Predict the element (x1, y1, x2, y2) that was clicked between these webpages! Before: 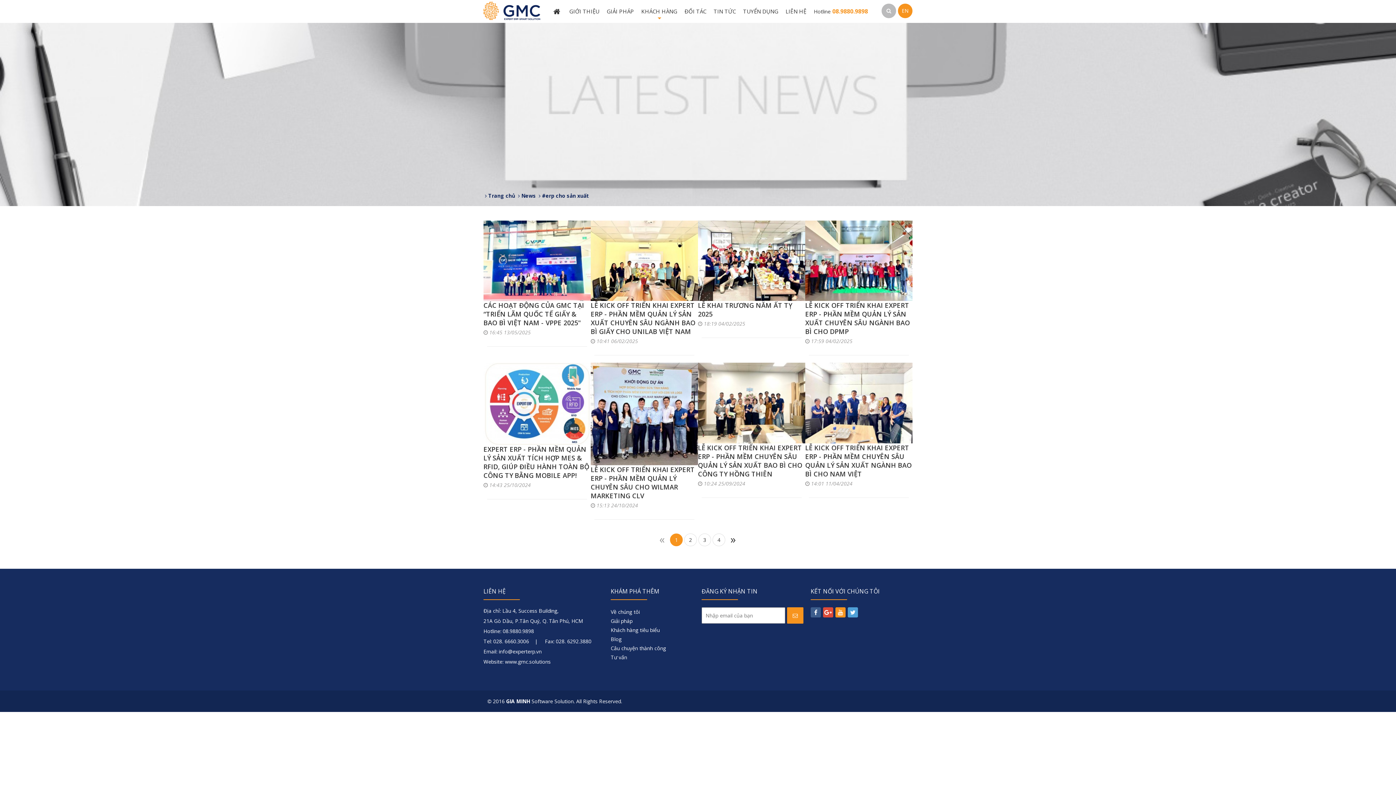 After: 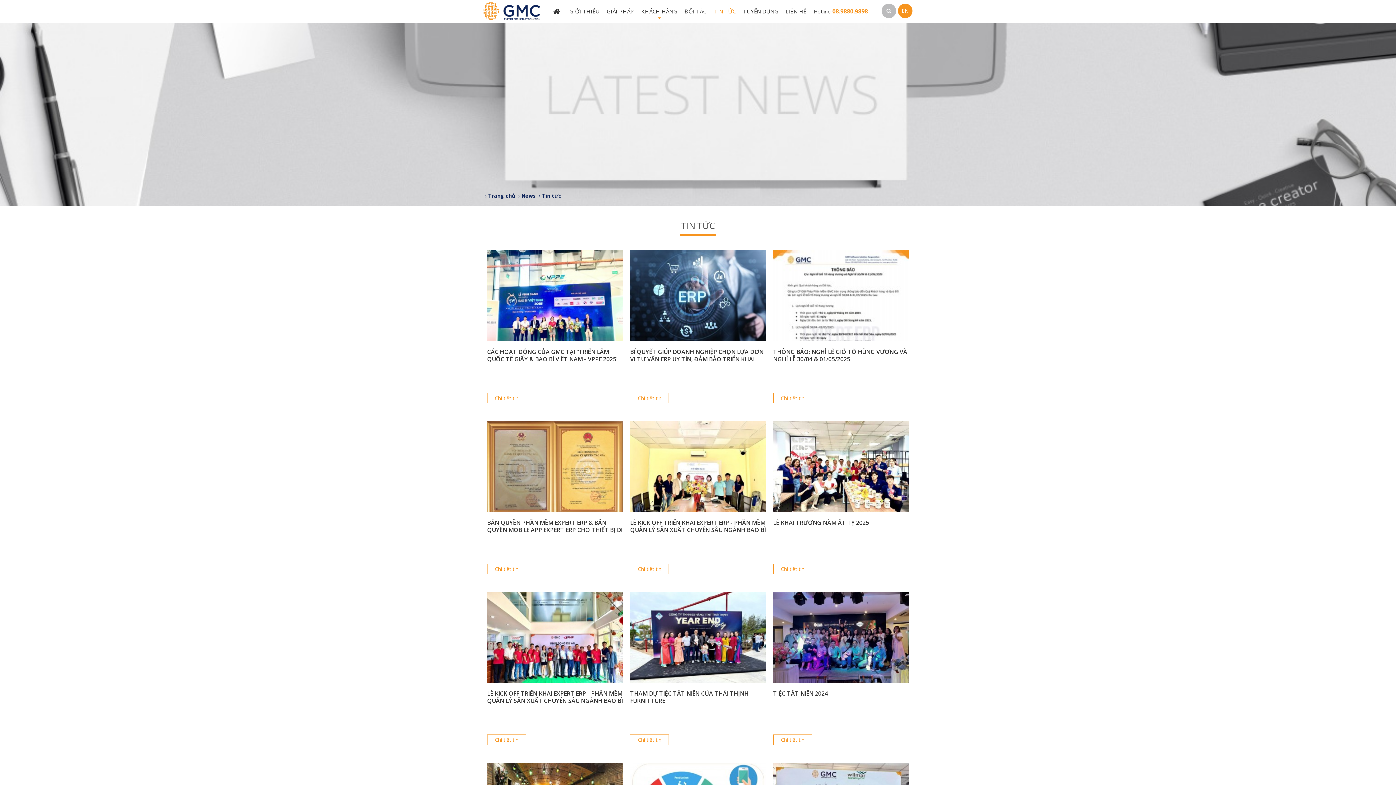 Action: bbox: (713, 0, 736, 22) label: TIN TỨC